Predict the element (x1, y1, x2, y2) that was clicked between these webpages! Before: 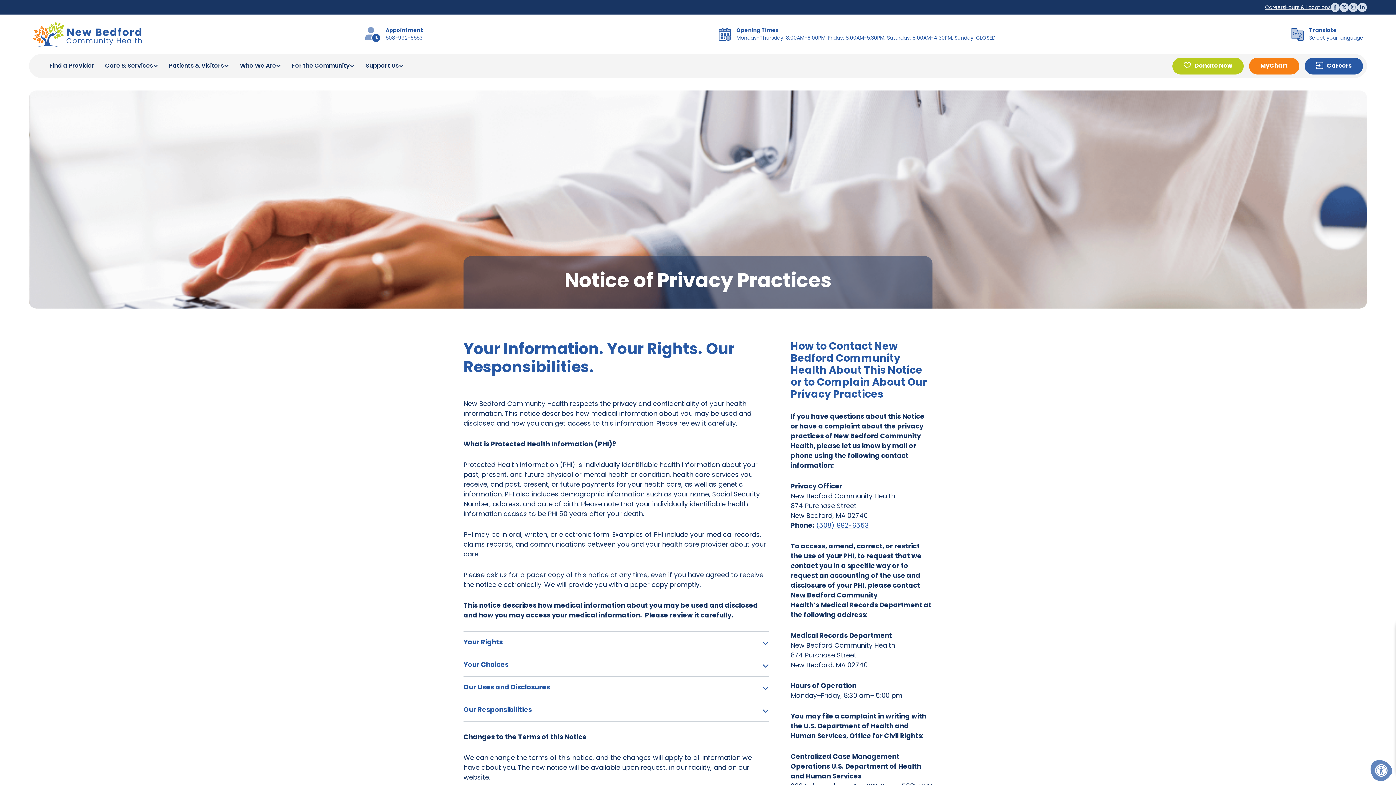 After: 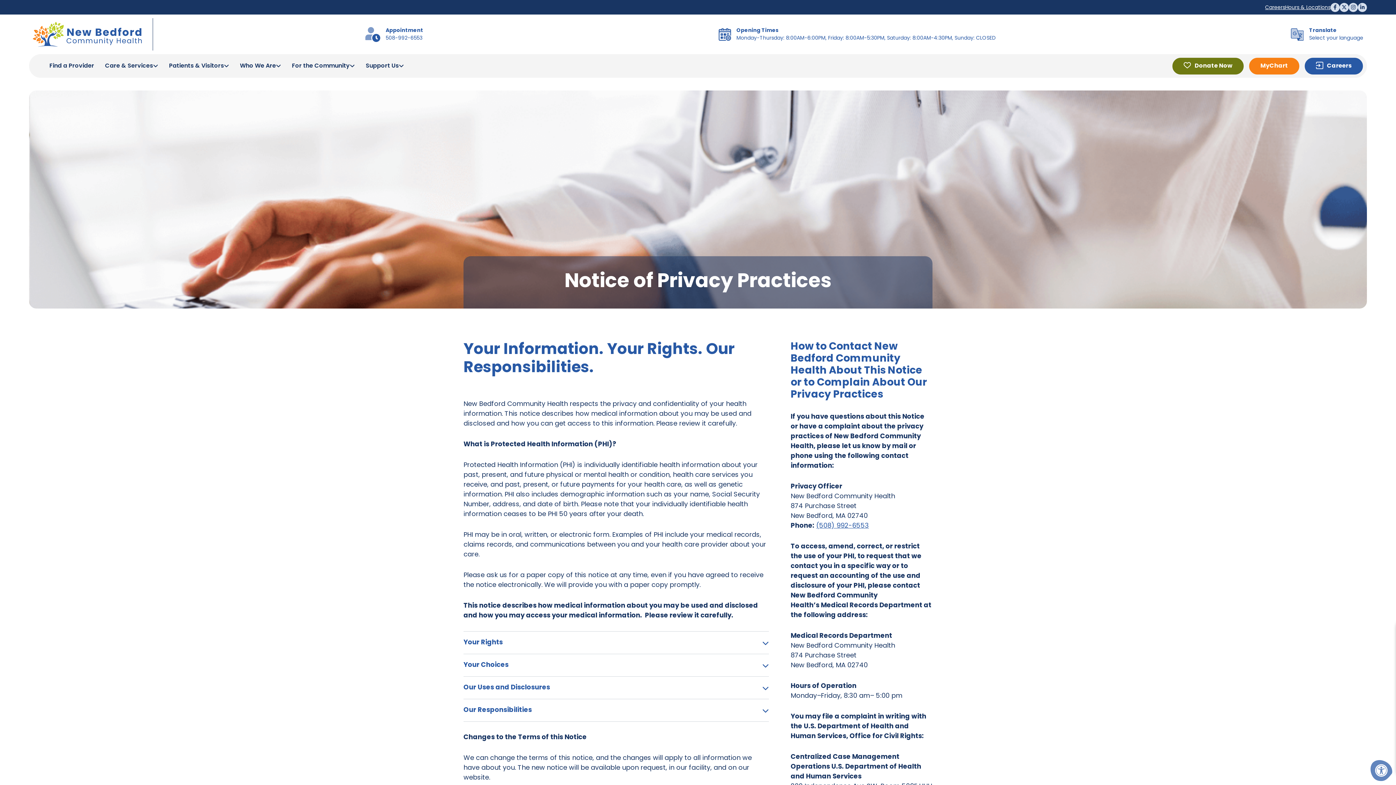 Action: bbox: (1172, 57, 1244, 74) label: Donate Now